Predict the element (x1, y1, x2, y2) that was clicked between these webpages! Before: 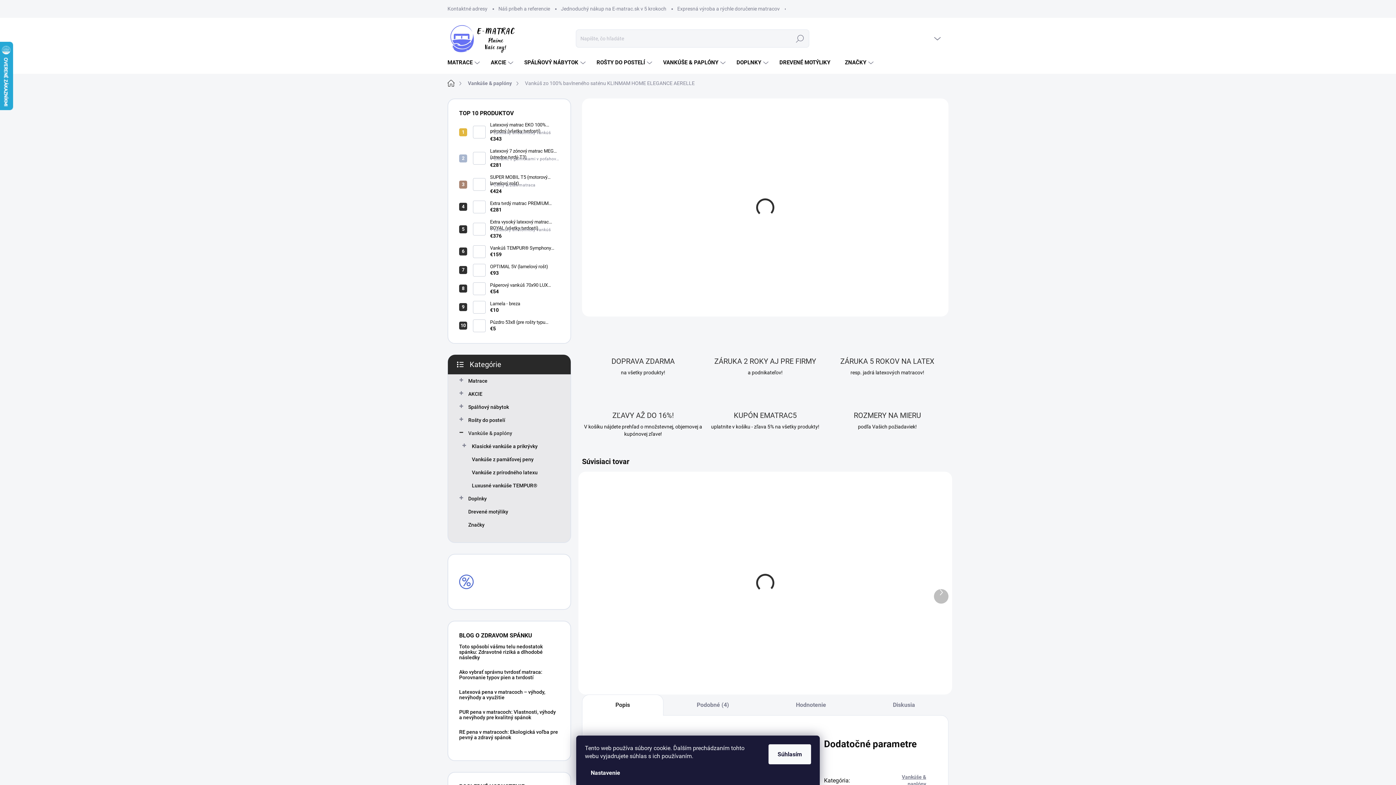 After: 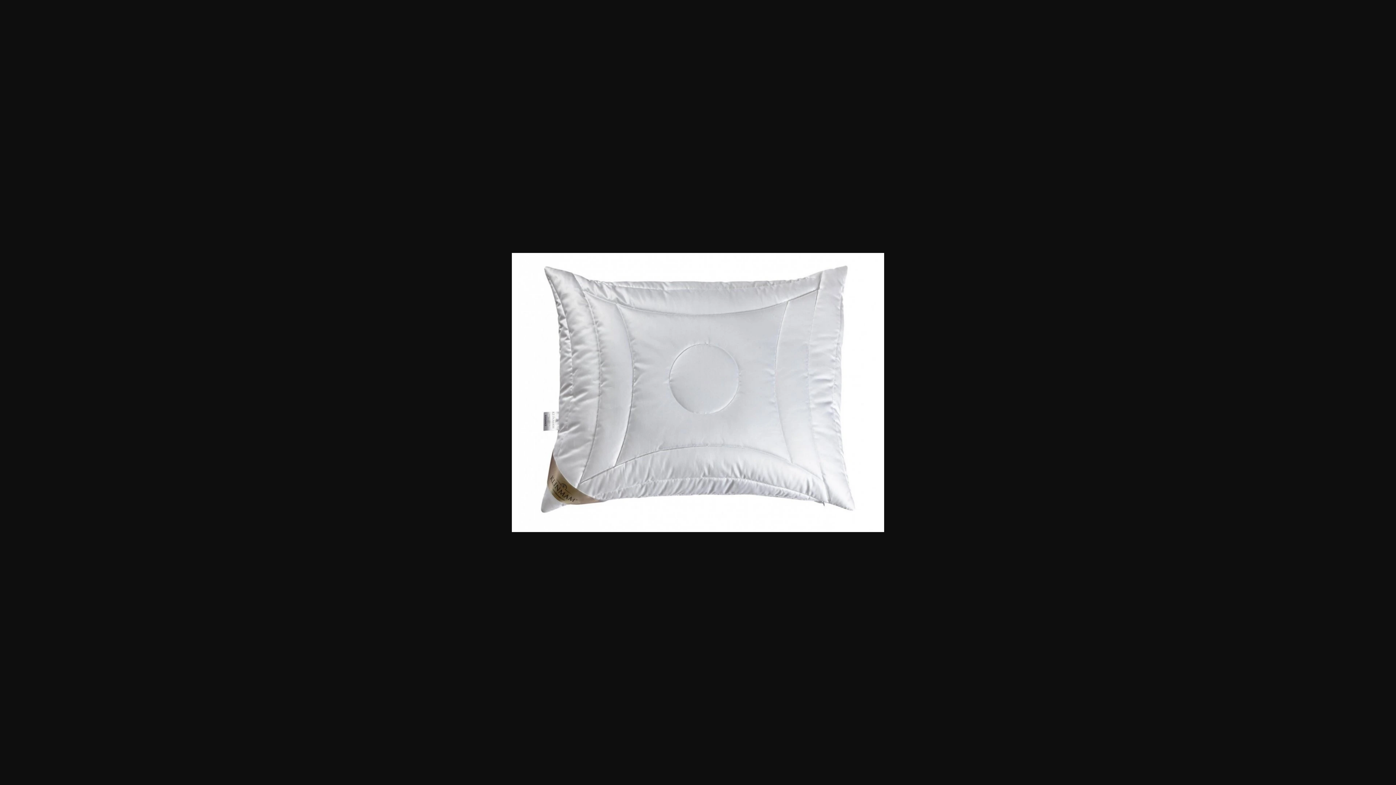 Action: bbox: (582, 180, 754, 186)